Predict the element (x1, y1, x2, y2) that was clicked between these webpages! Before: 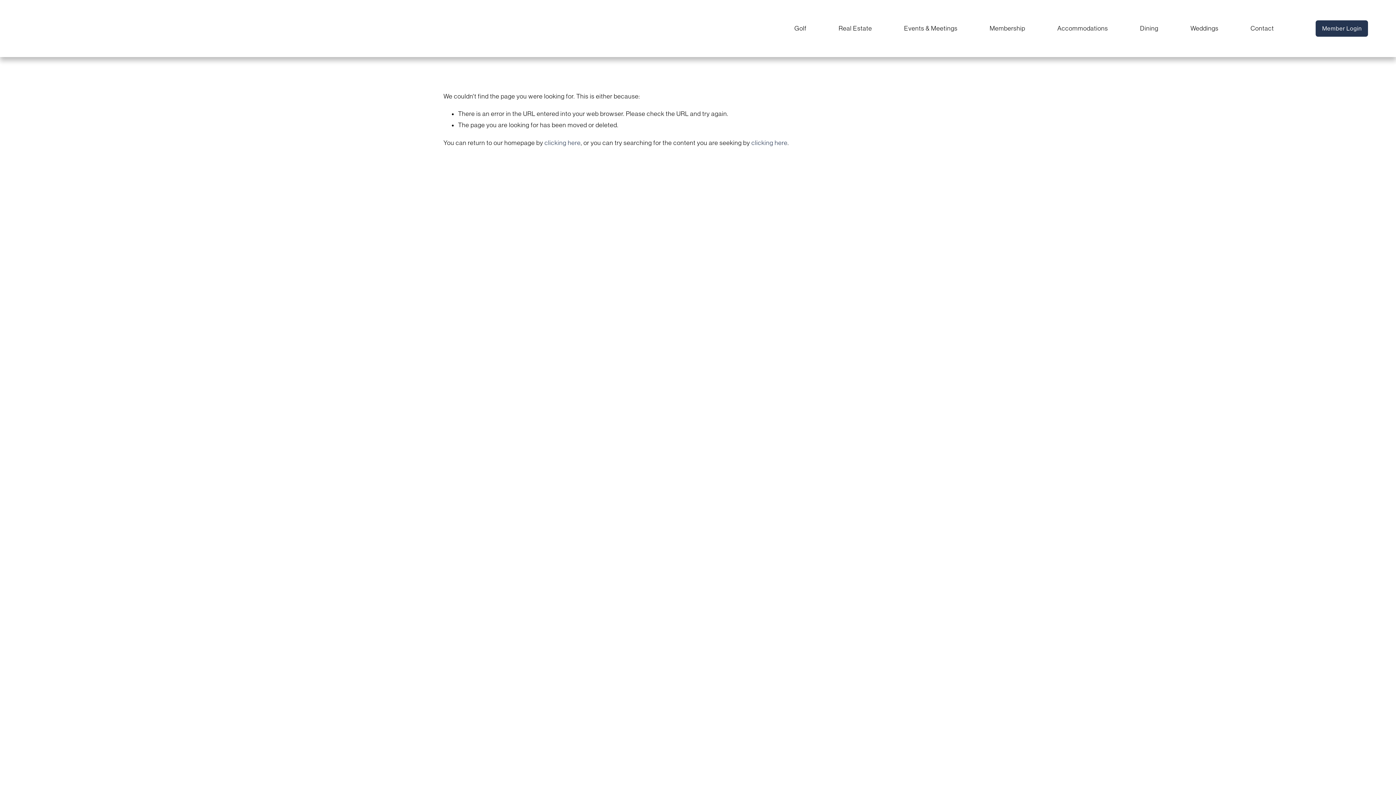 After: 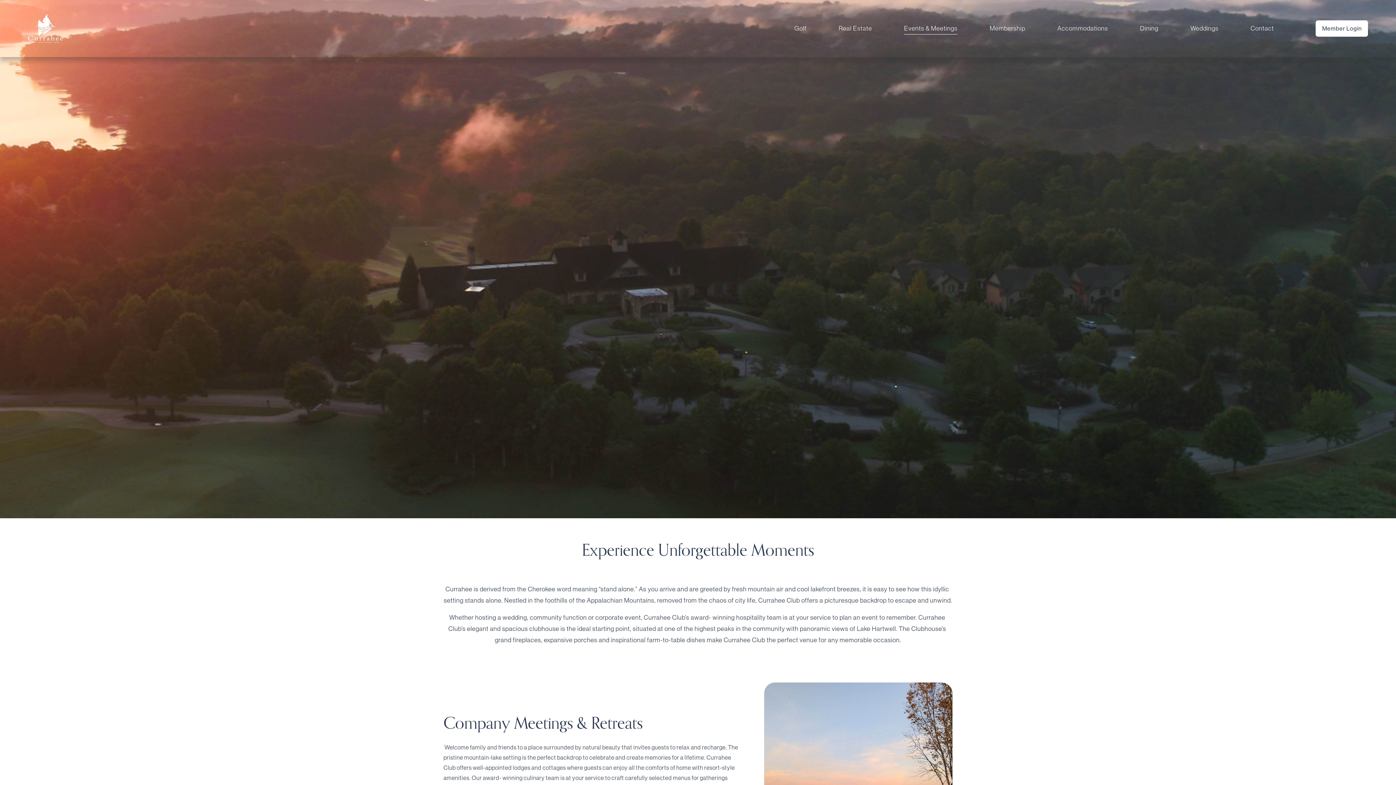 Action: bbox: (904, 22, 957, 34) label: Events & Meetings